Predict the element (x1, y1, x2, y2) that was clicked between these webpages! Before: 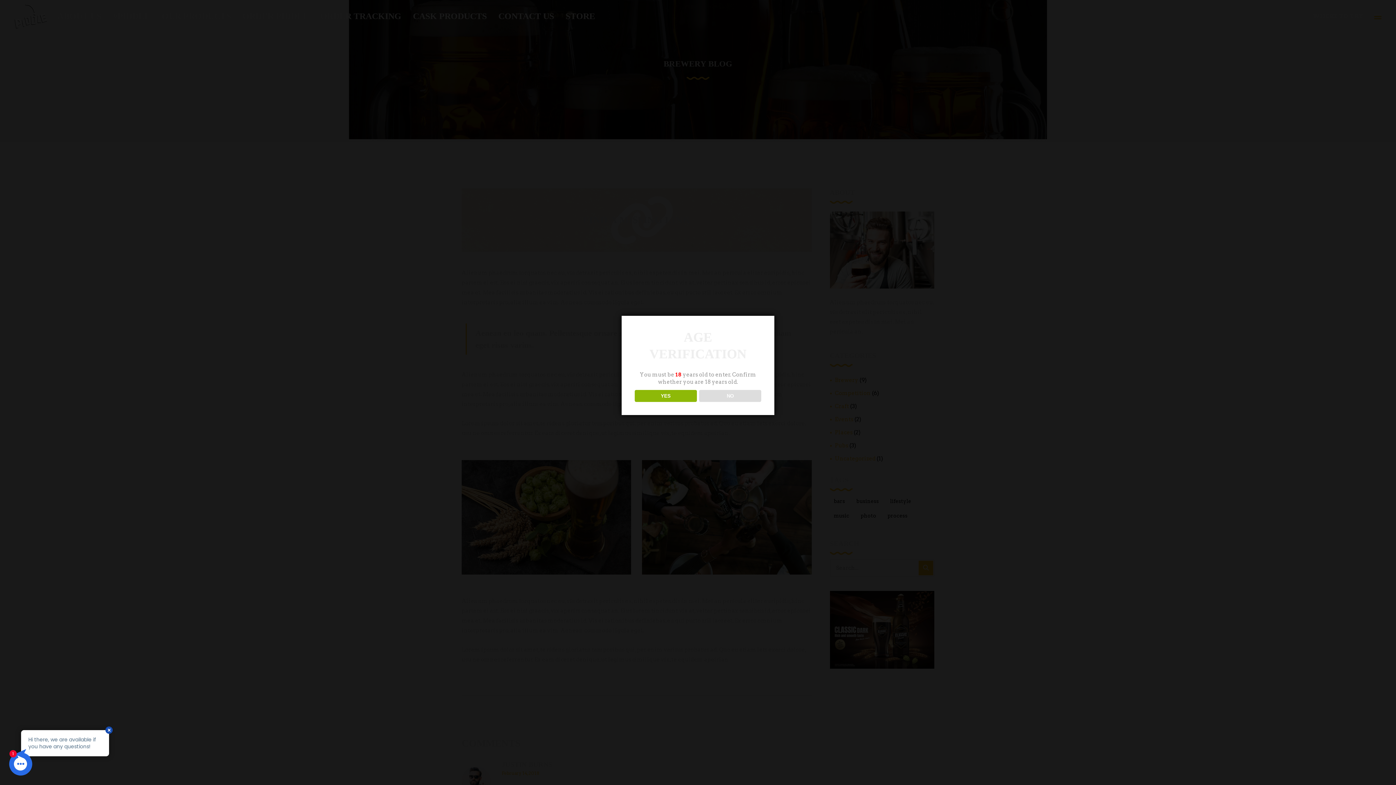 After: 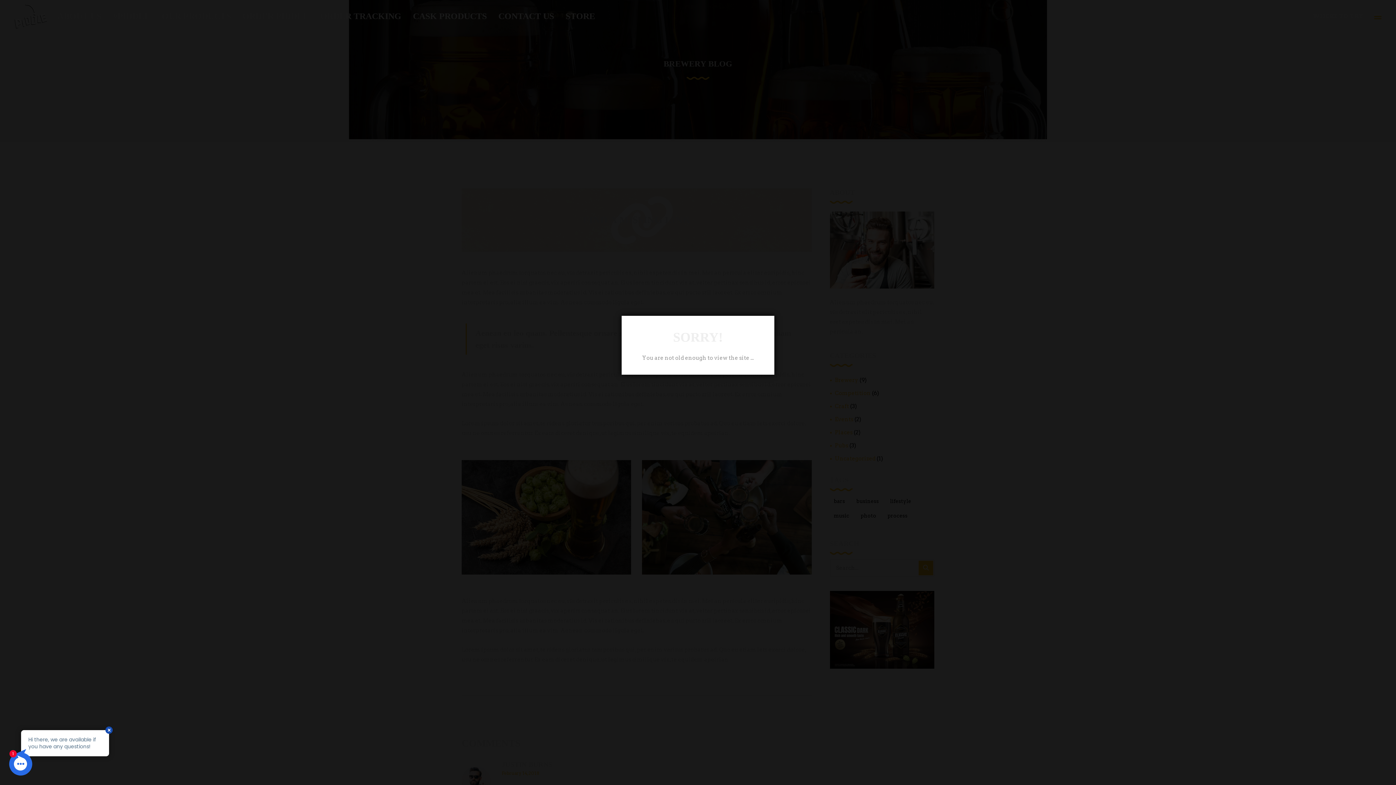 Action: label: NO bbox: (699, 390, 761, 402)